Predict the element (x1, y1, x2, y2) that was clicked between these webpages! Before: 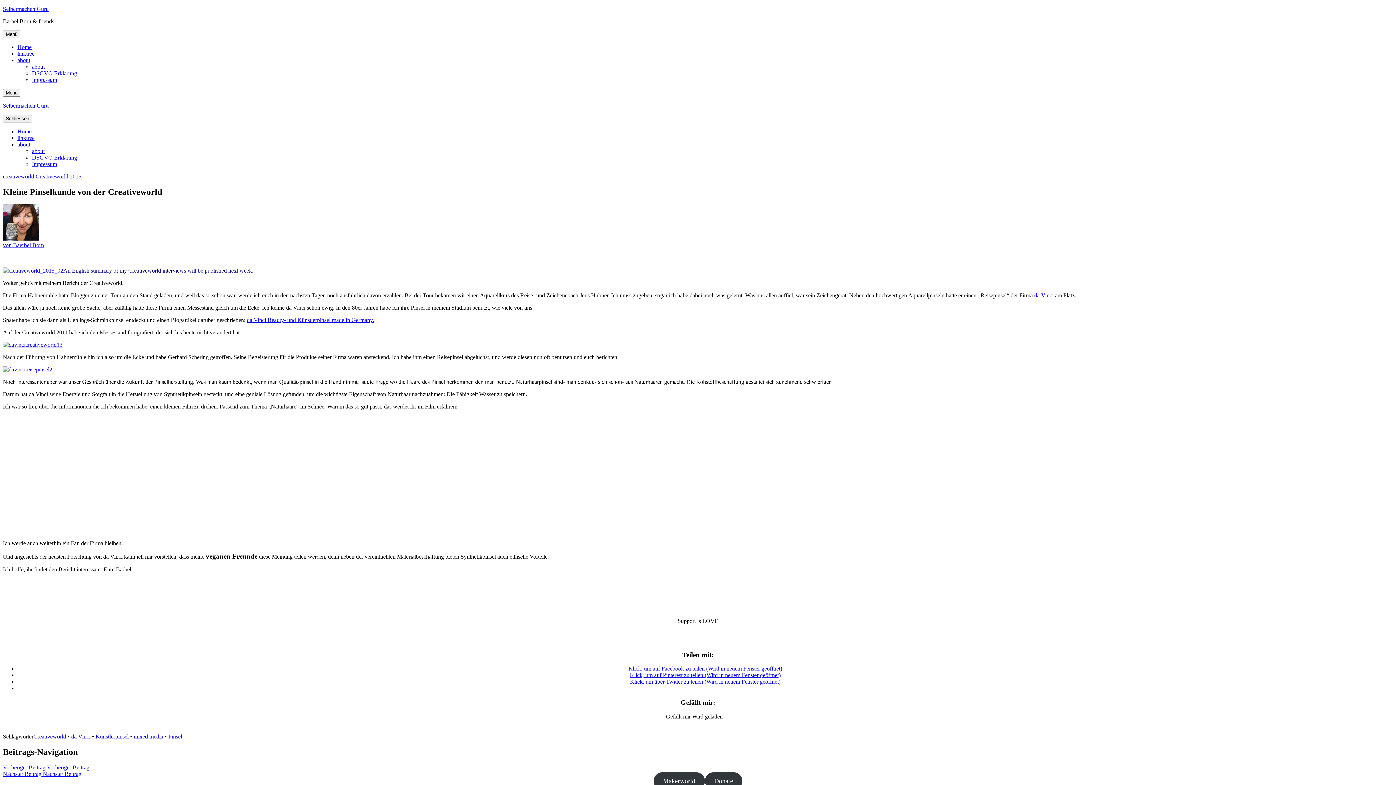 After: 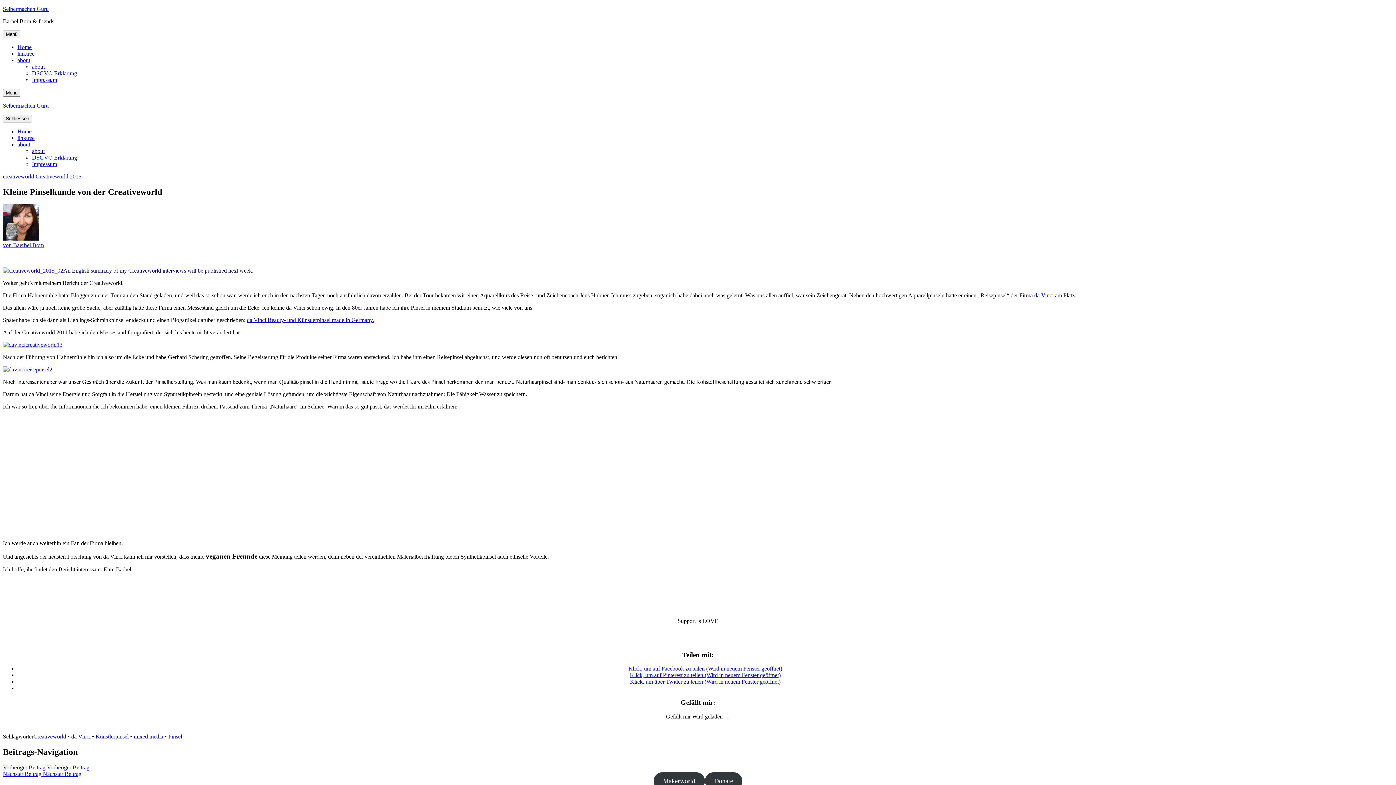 Action: bbox: (1034, 292, 1055, 298) label: da Vinci 